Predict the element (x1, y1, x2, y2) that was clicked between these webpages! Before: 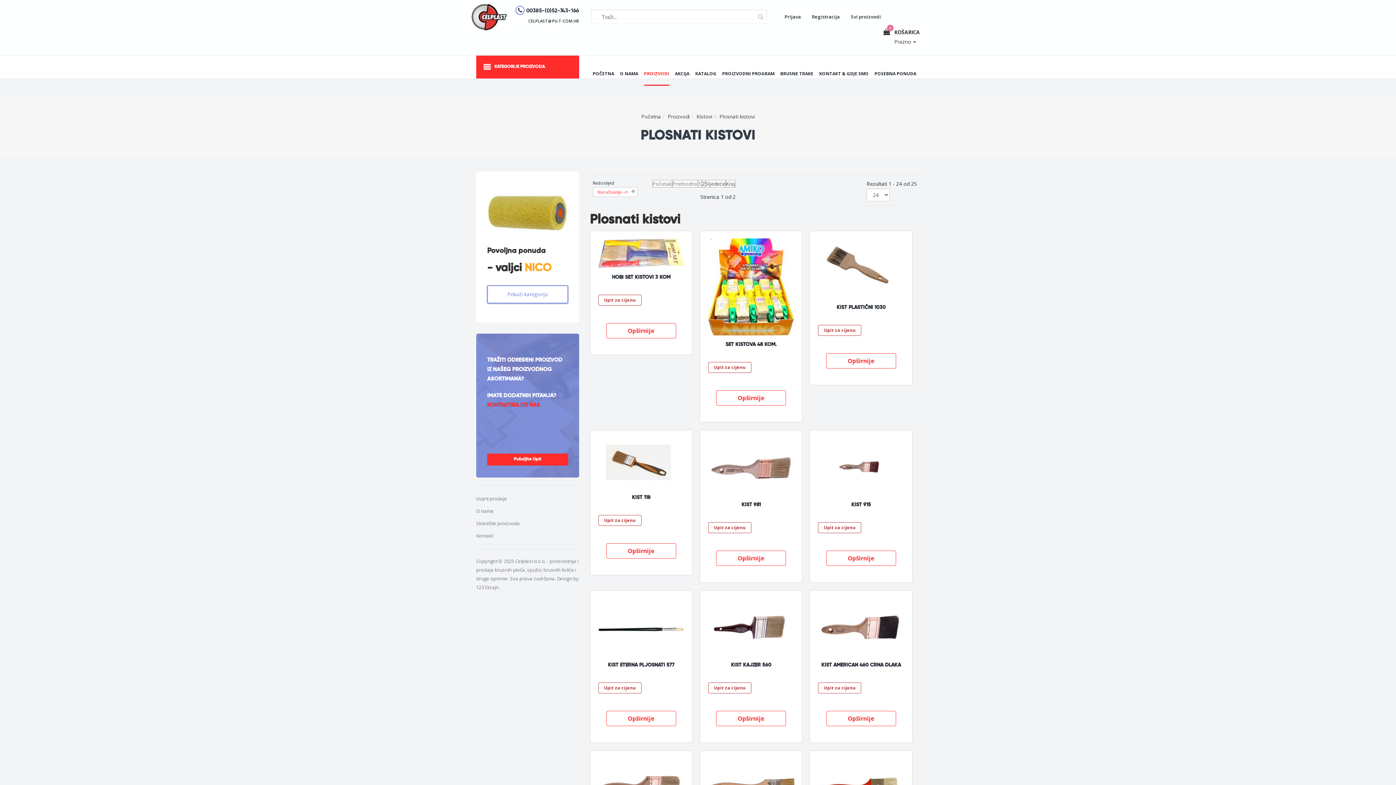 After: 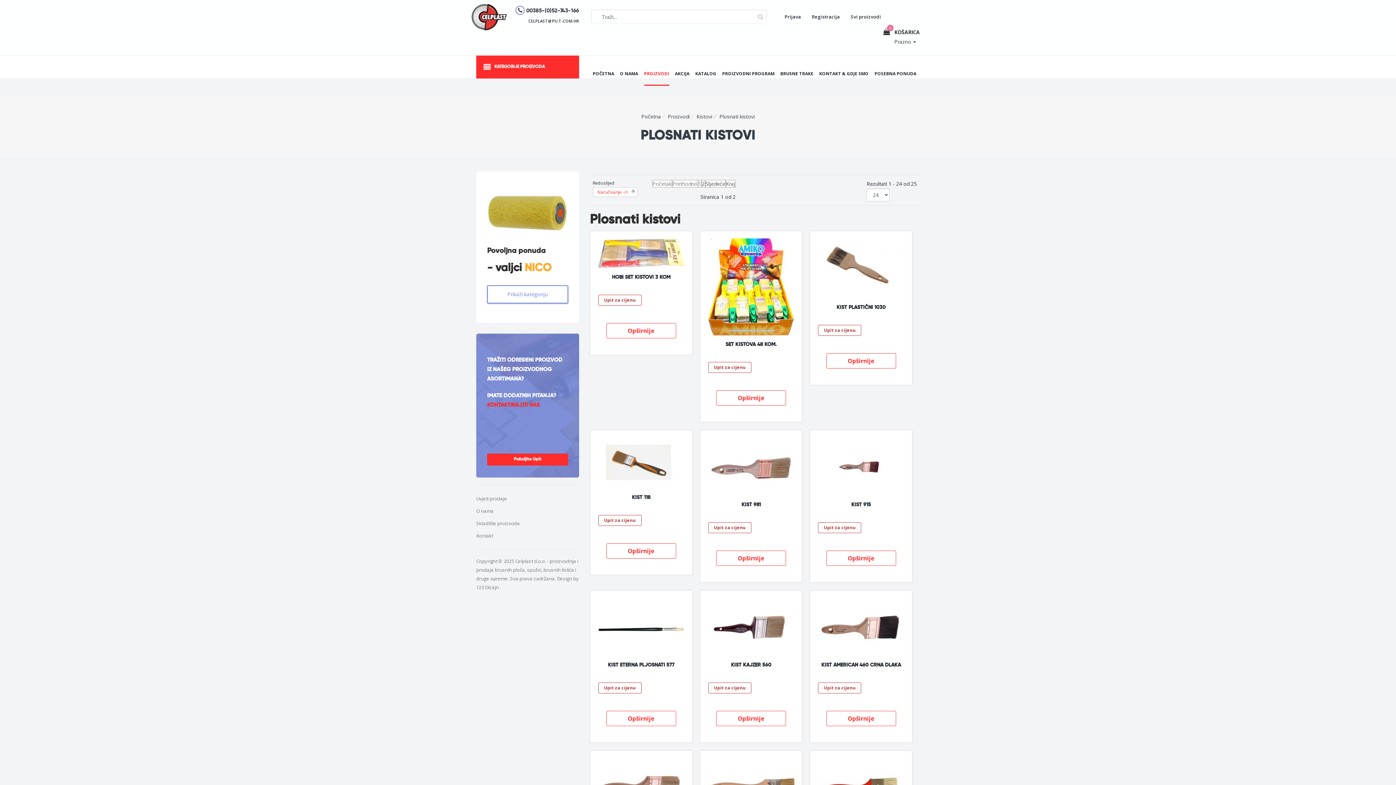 Action: bbox: (644, 62, 669, 85) label: PROIZVODI